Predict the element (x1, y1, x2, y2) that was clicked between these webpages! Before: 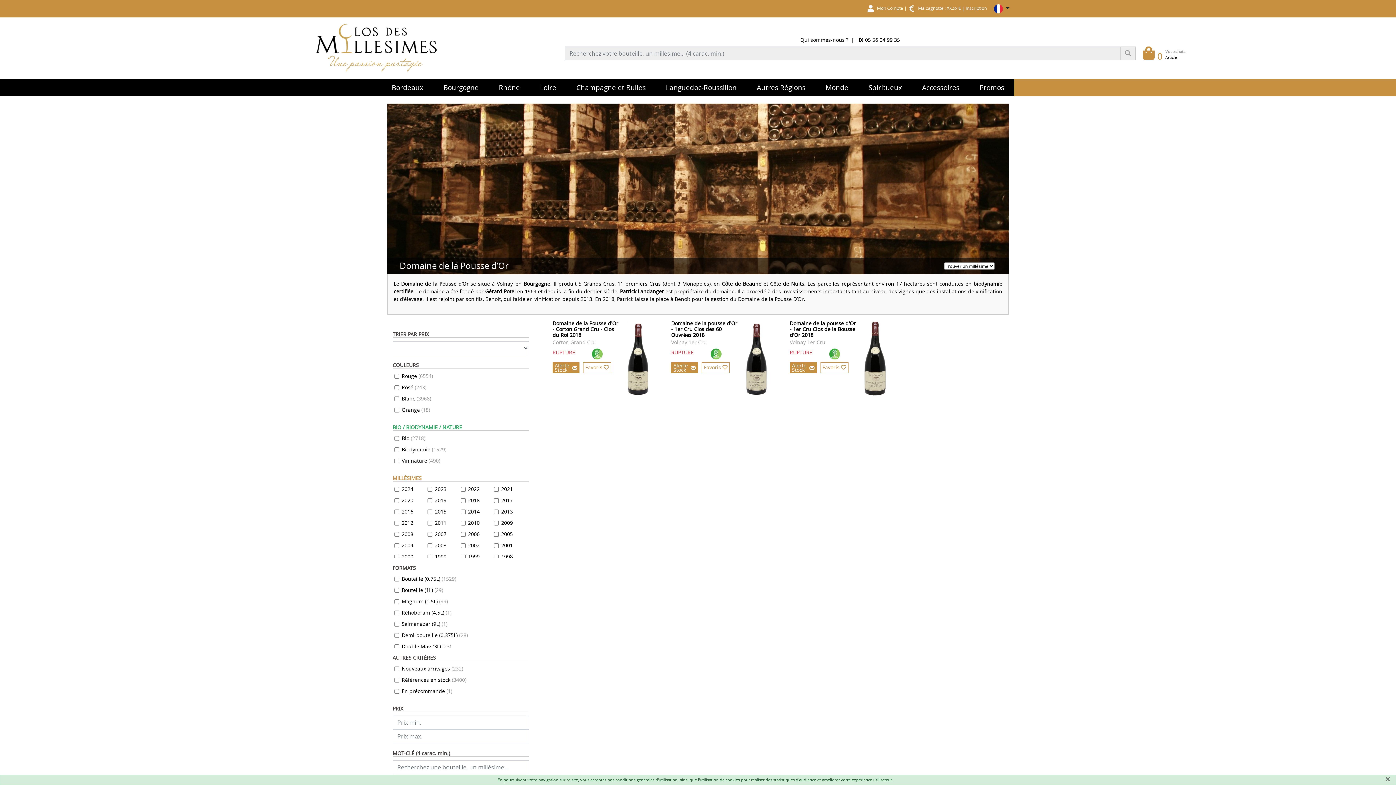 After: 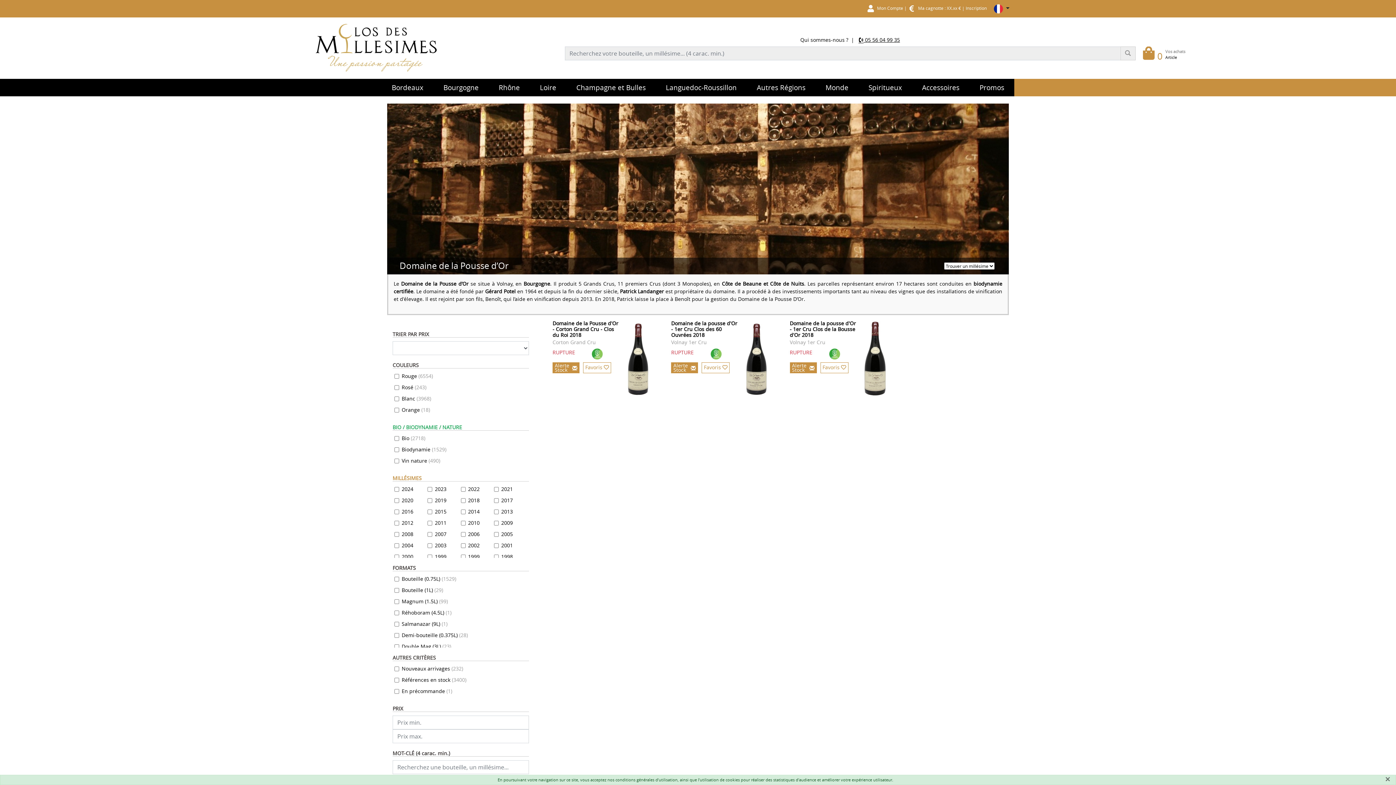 Action: bbox: (858, 36, 900, 43) label:  05 56 04 99 35